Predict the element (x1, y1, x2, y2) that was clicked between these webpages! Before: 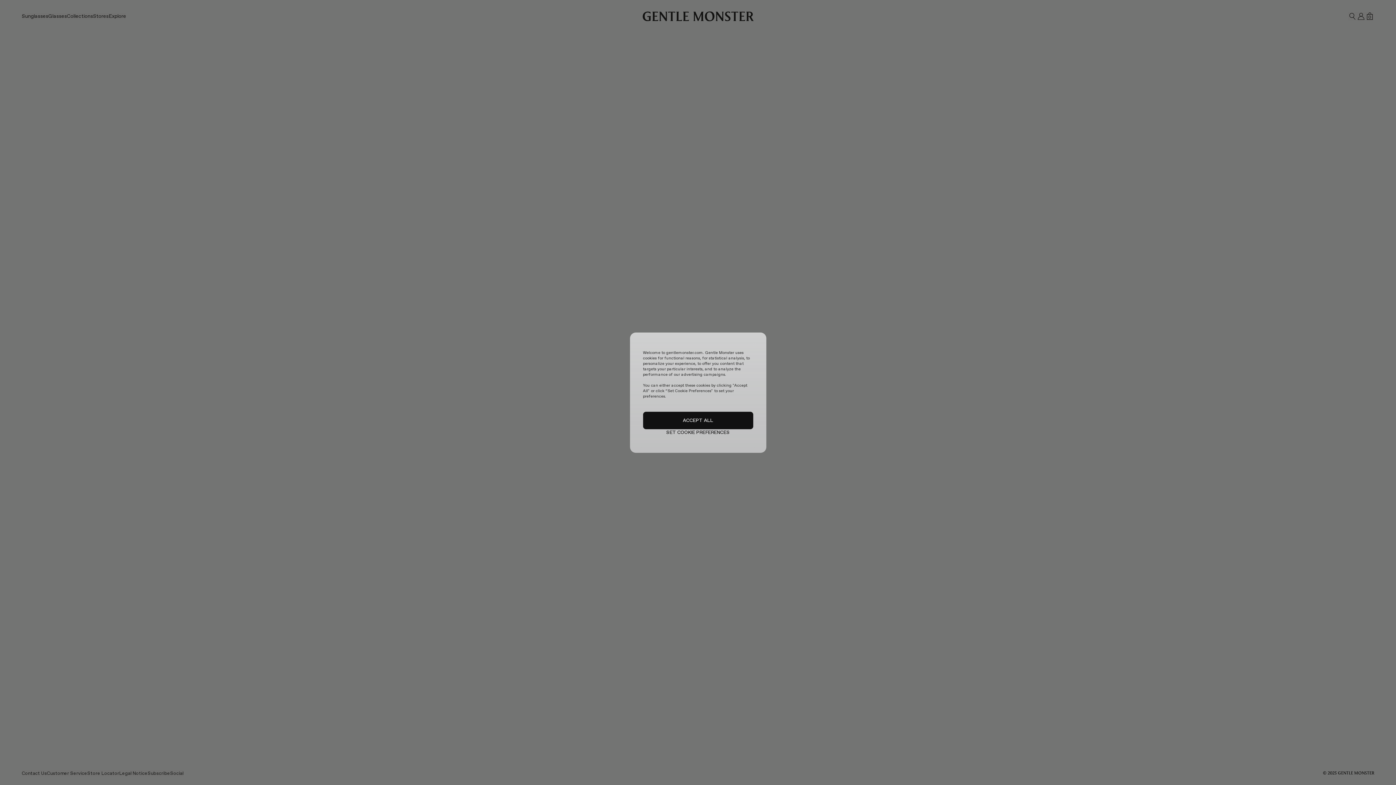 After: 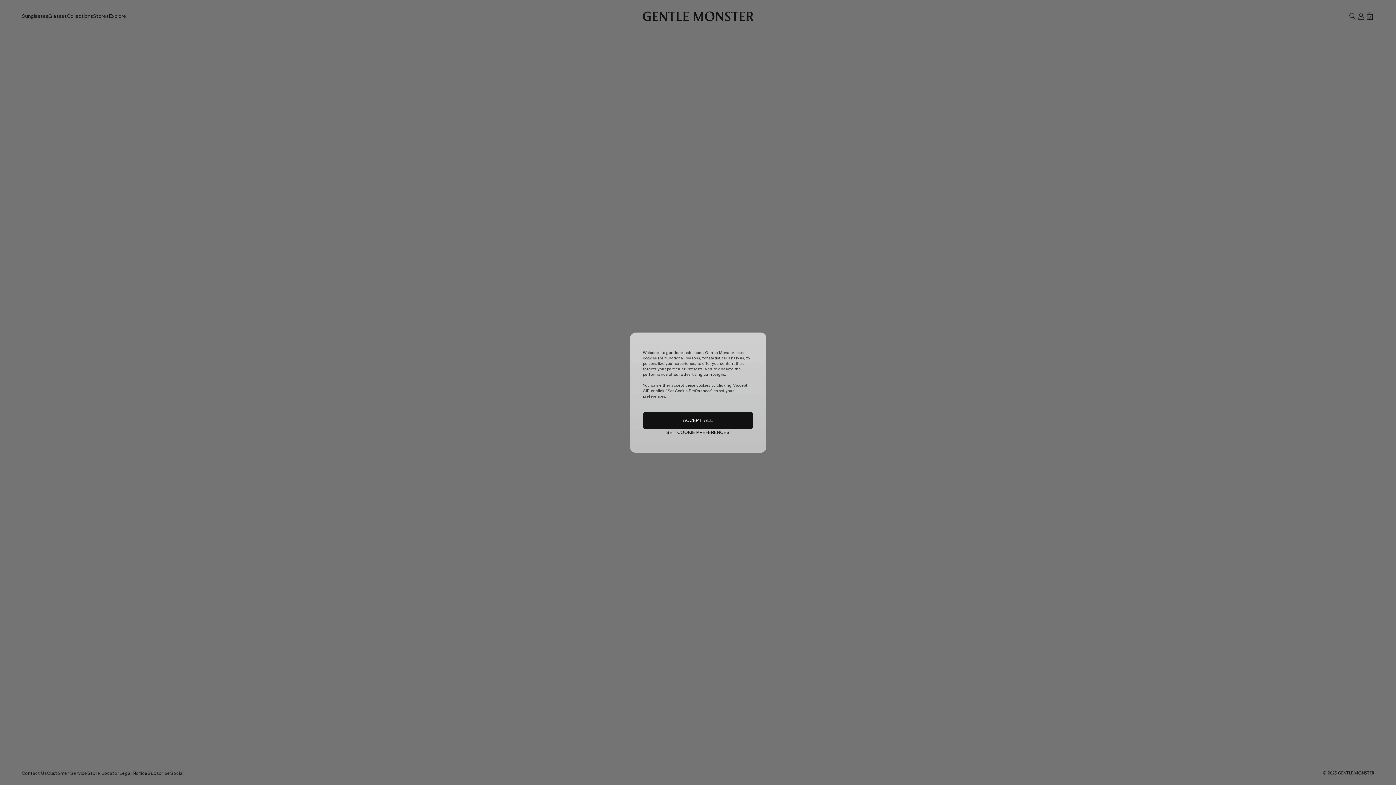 Action: bbox: (643, 429, 753, 435) label: SET COOKIE PREFERENCES